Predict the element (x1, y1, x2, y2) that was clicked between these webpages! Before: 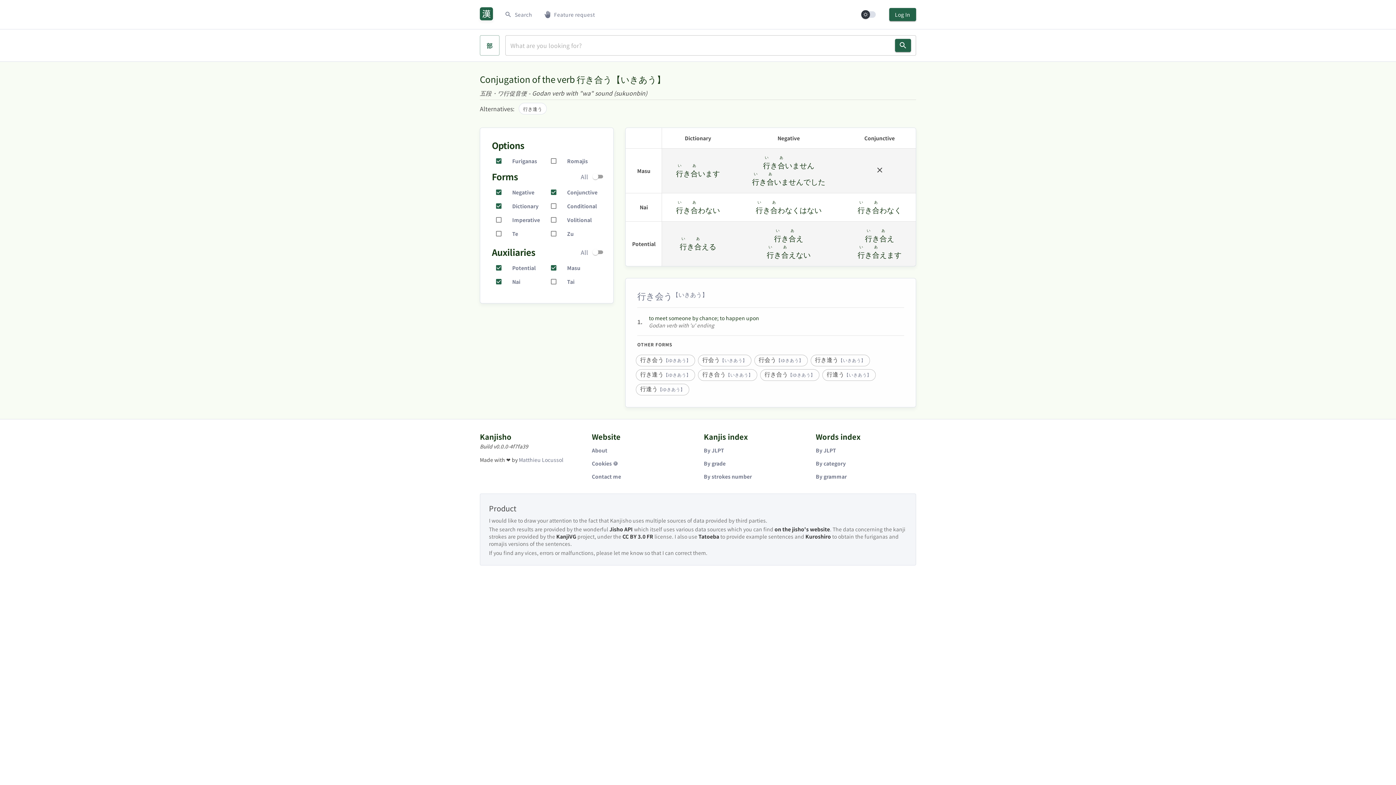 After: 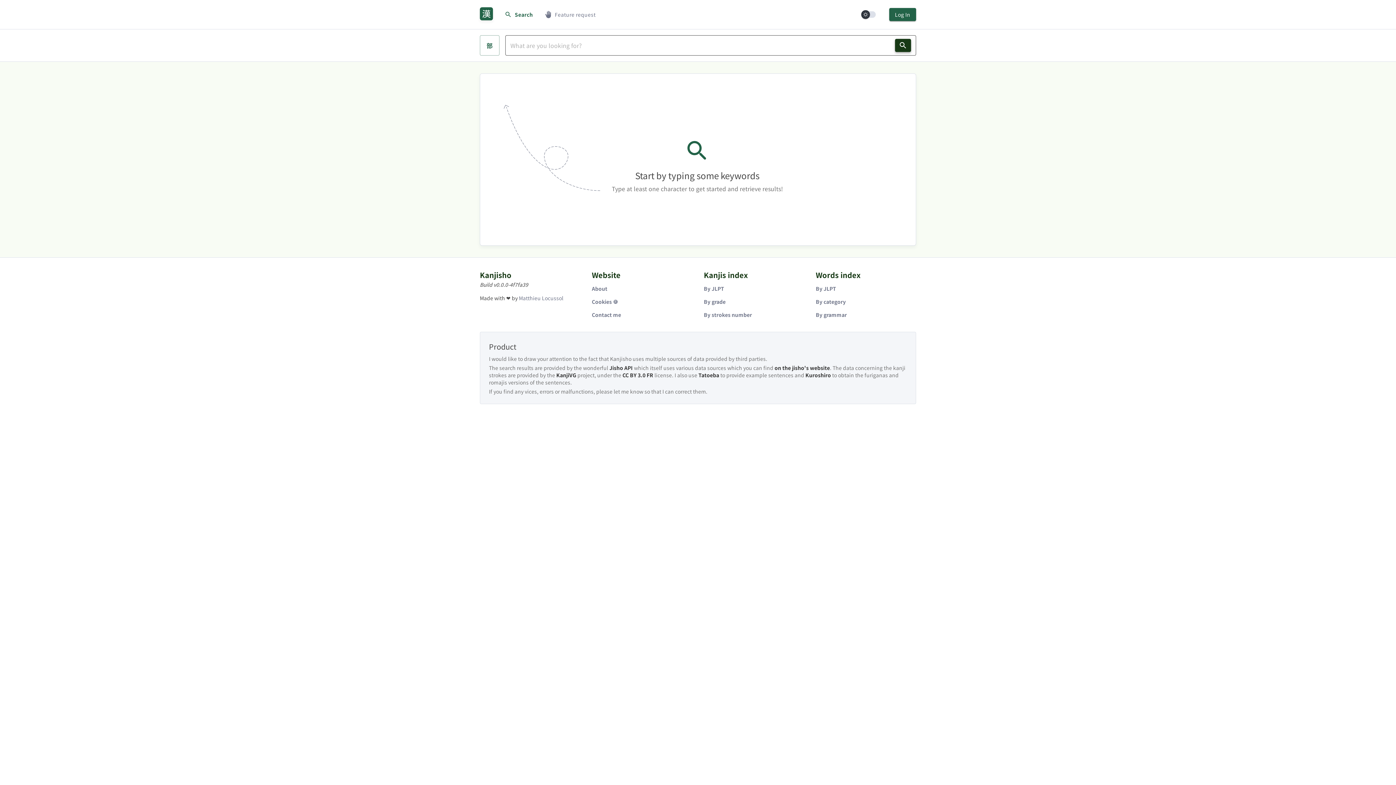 Action: bbox: (895, 38, 911, 52) label: Search